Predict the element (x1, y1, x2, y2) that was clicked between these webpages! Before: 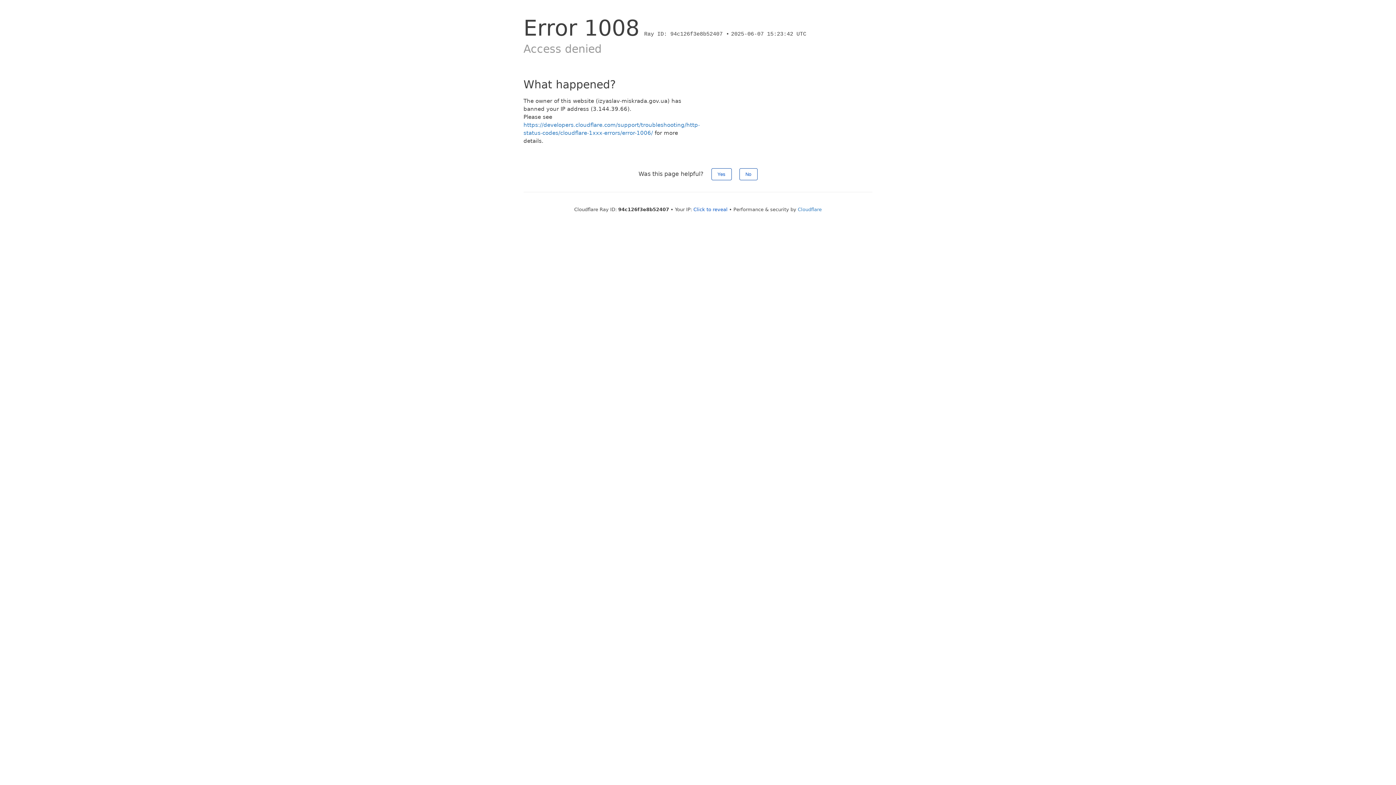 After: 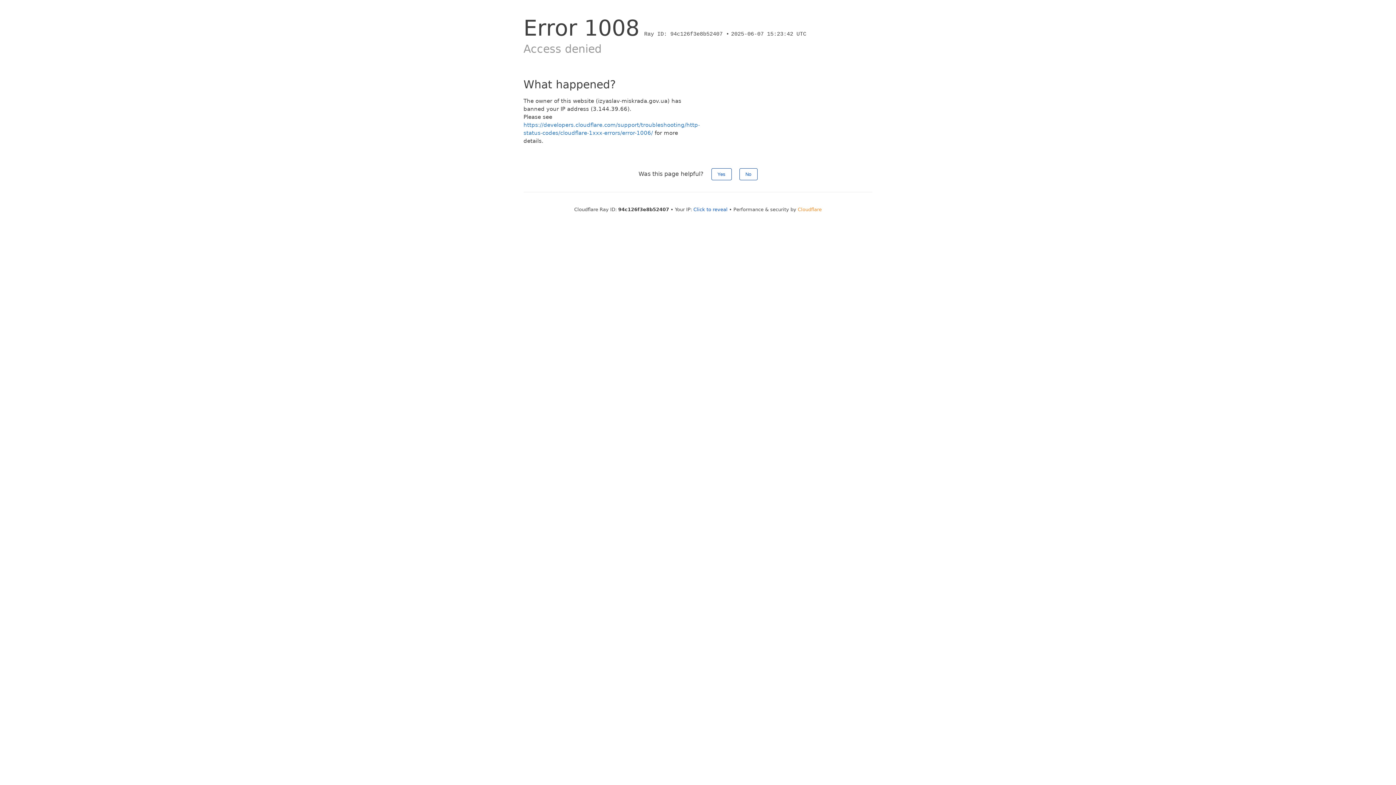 Action: bbox: (798, 206, 822, 212) label: Cloudflare